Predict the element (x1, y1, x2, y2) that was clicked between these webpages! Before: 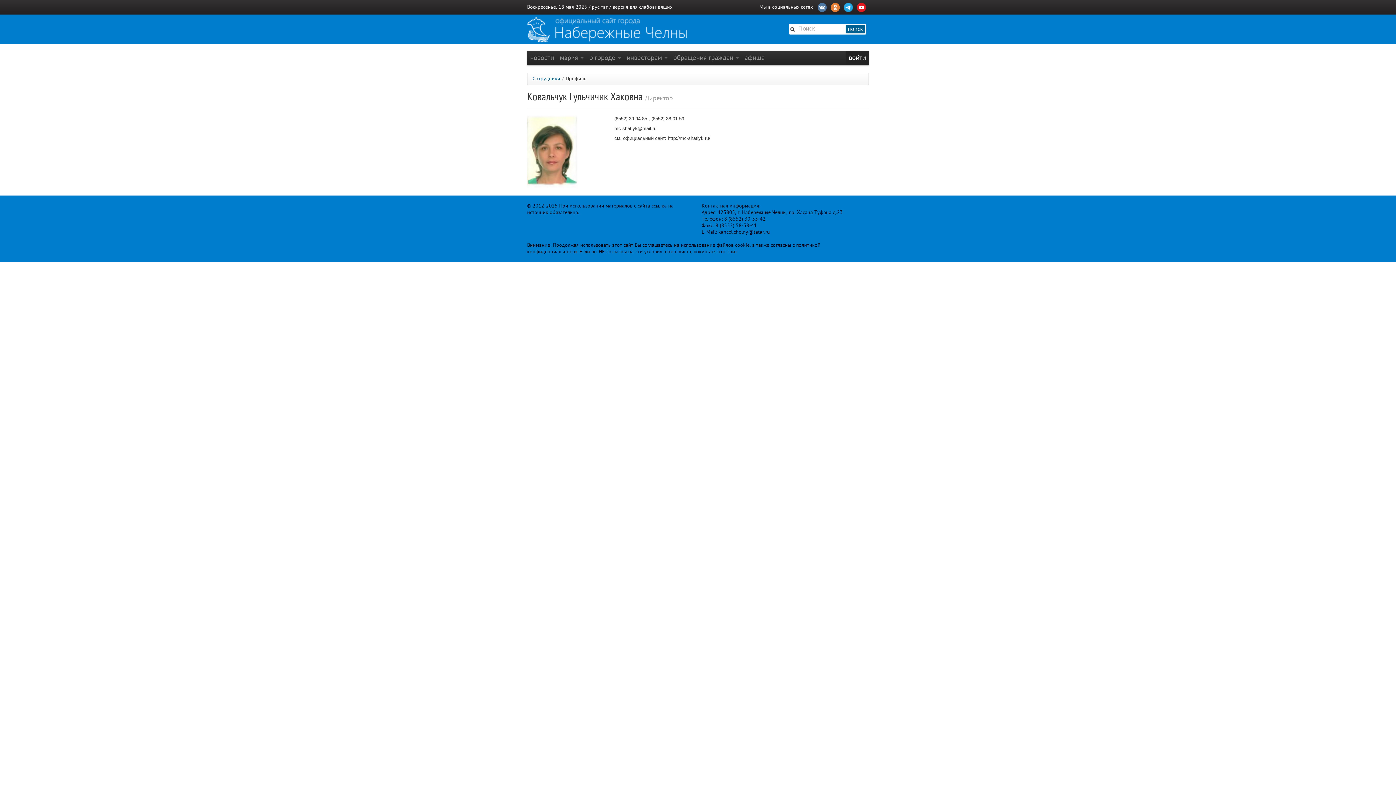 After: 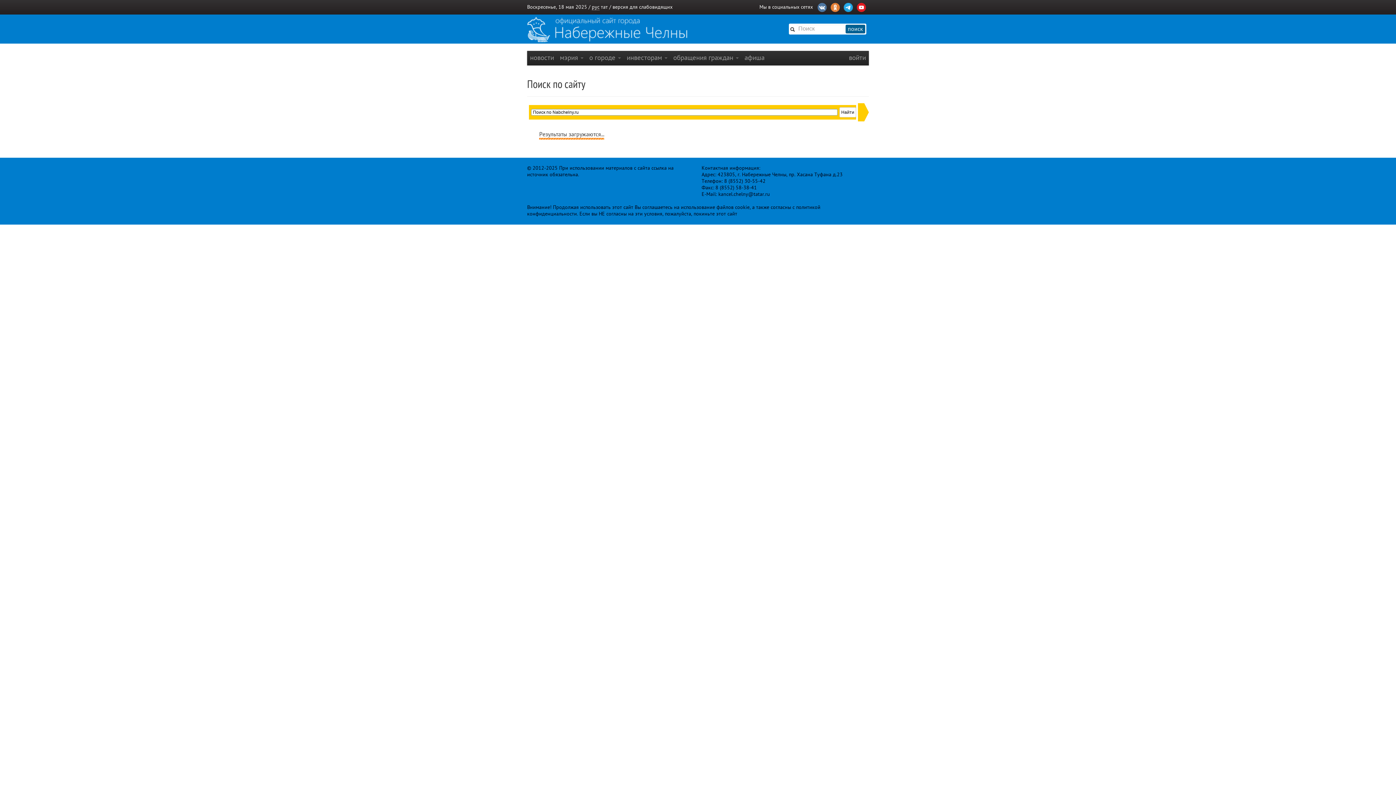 Action: bbox: (845, 24, 865, 33) label: поиск